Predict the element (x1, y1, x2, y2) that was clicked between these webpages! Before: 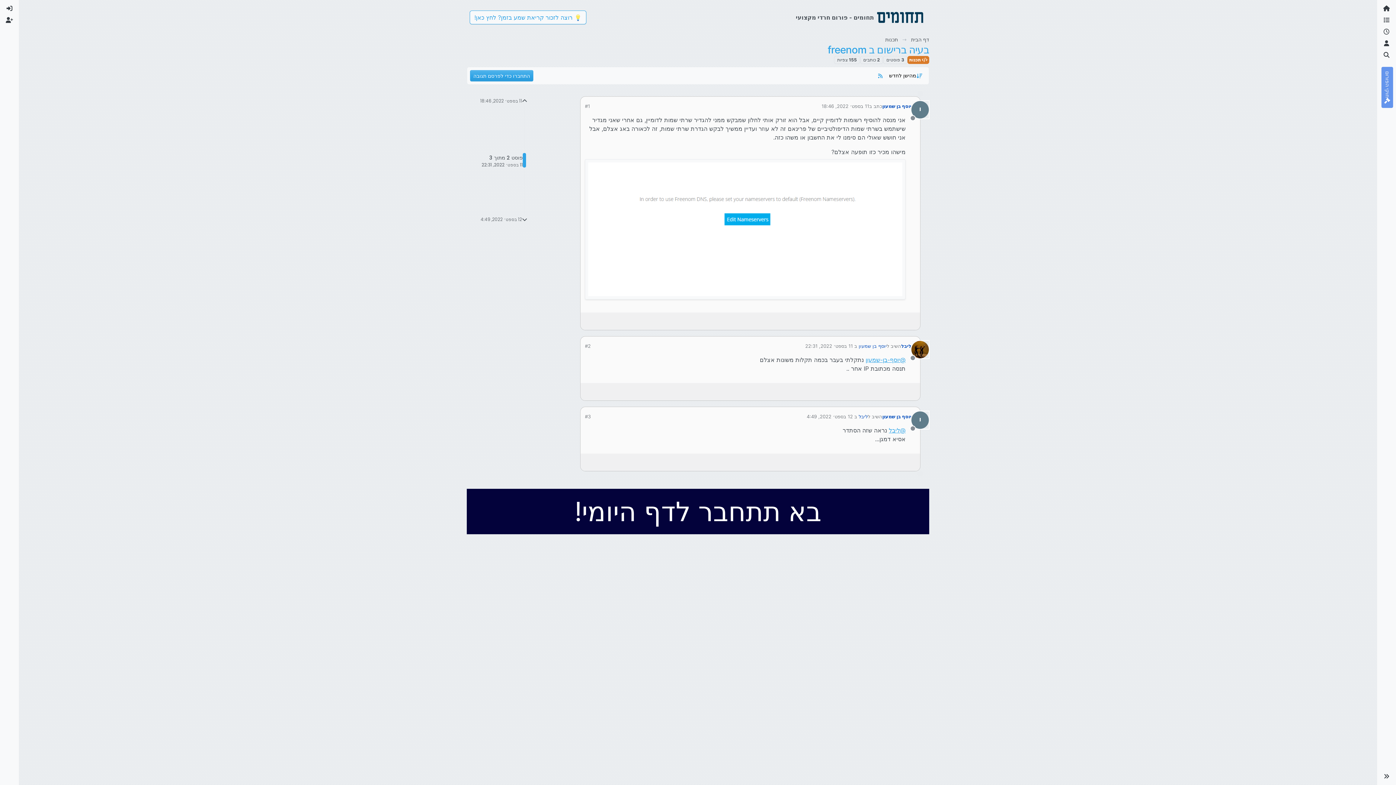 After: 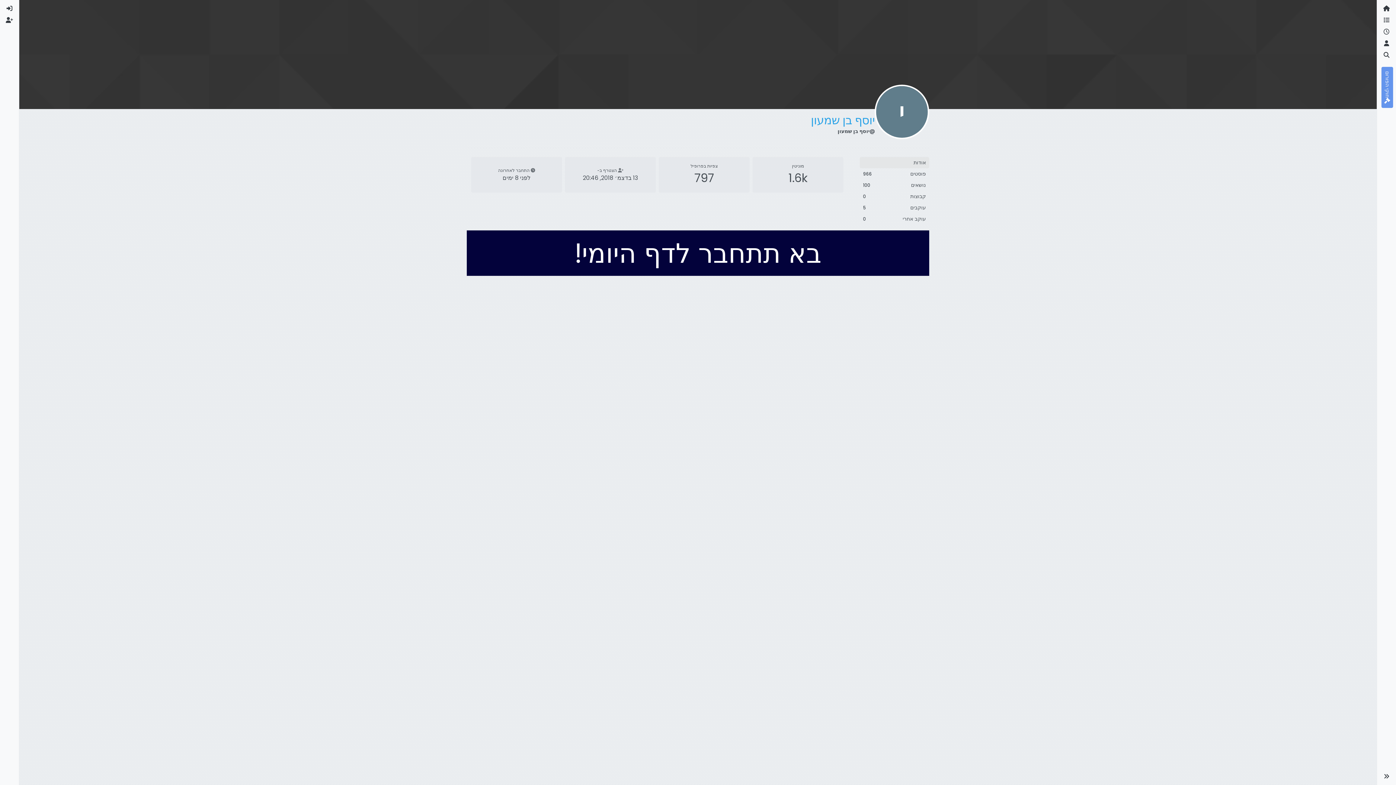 Action: bbox: (911, 101, 929, 118) label: סמליל משתמש עבור יוסף בן שמעון